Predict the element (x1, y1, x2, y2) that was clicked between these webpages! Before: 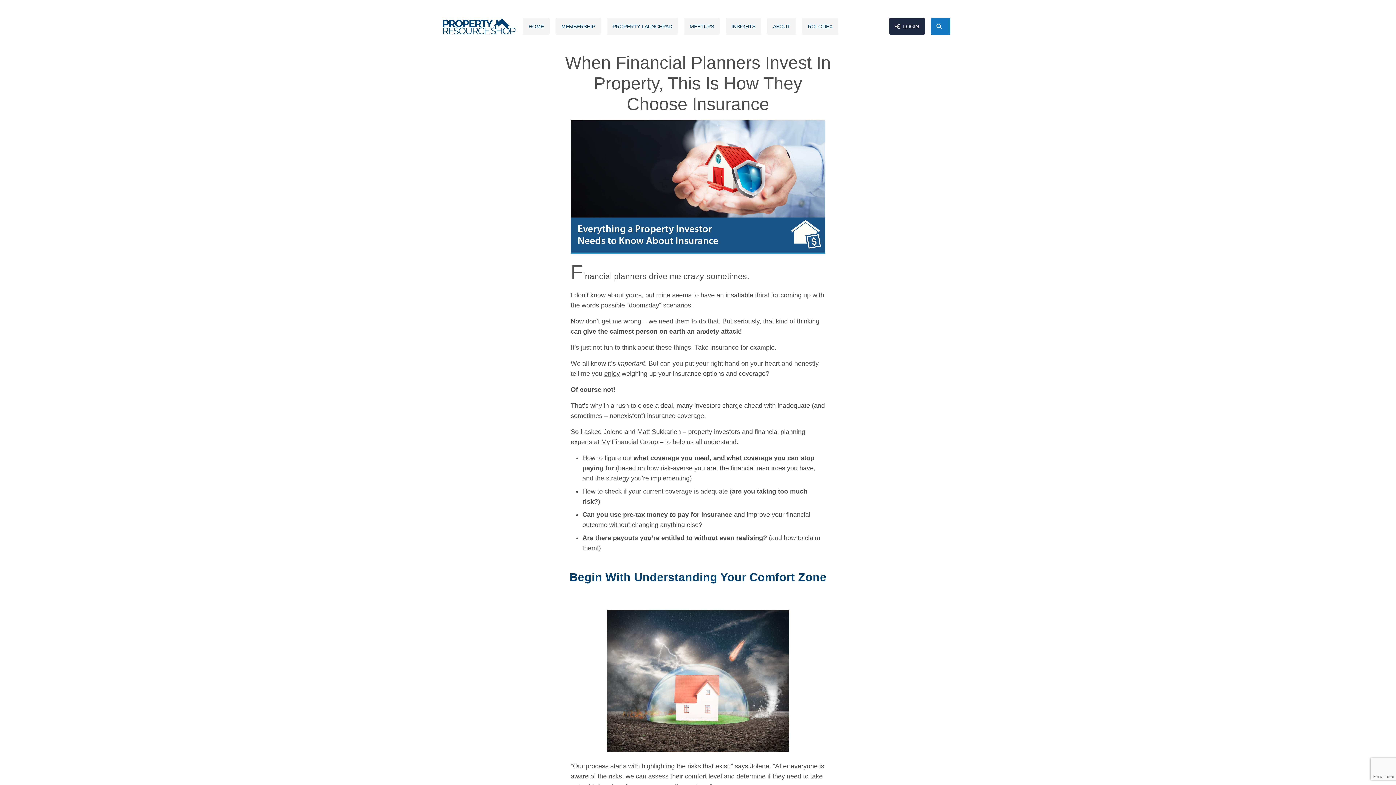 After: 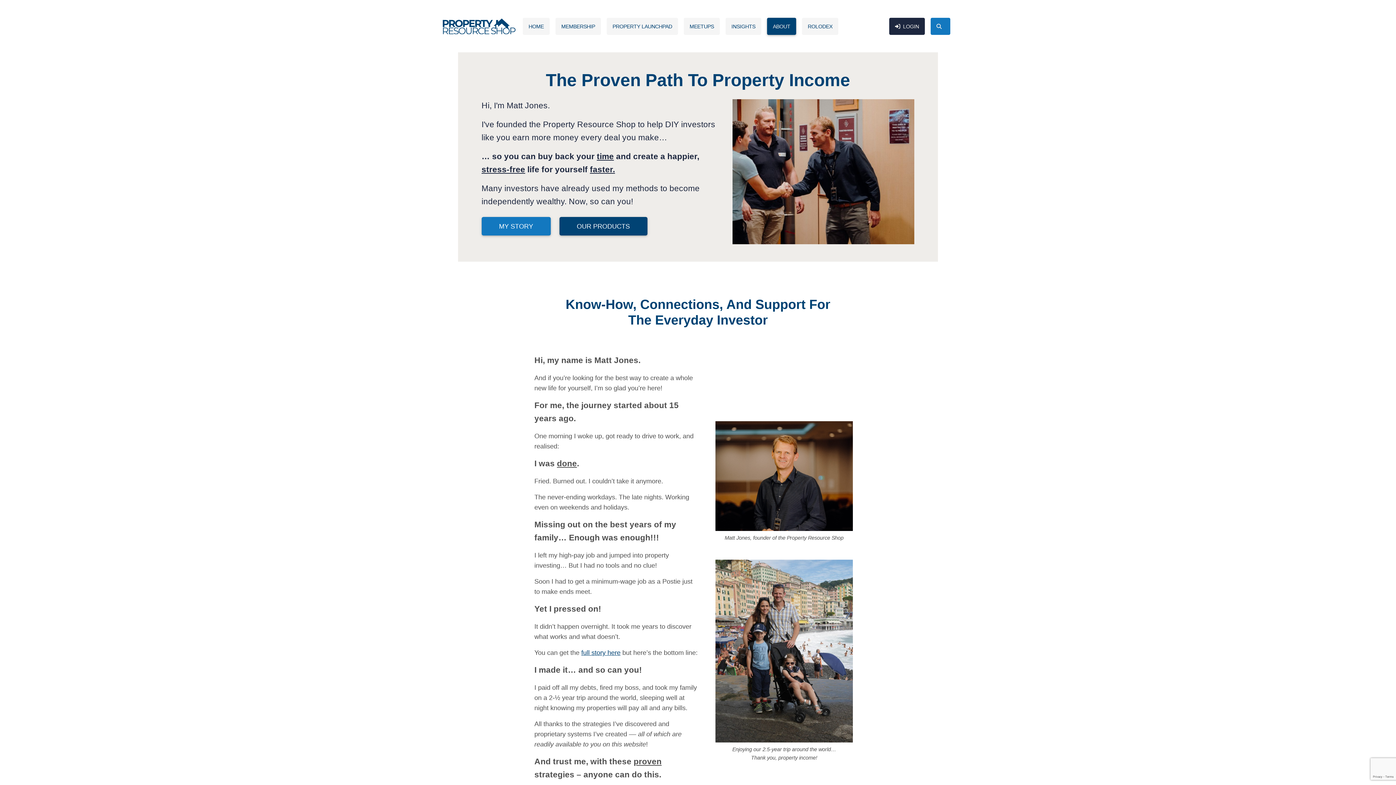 Action: label: ABOUT bbox: (767, 17, 796, 34)